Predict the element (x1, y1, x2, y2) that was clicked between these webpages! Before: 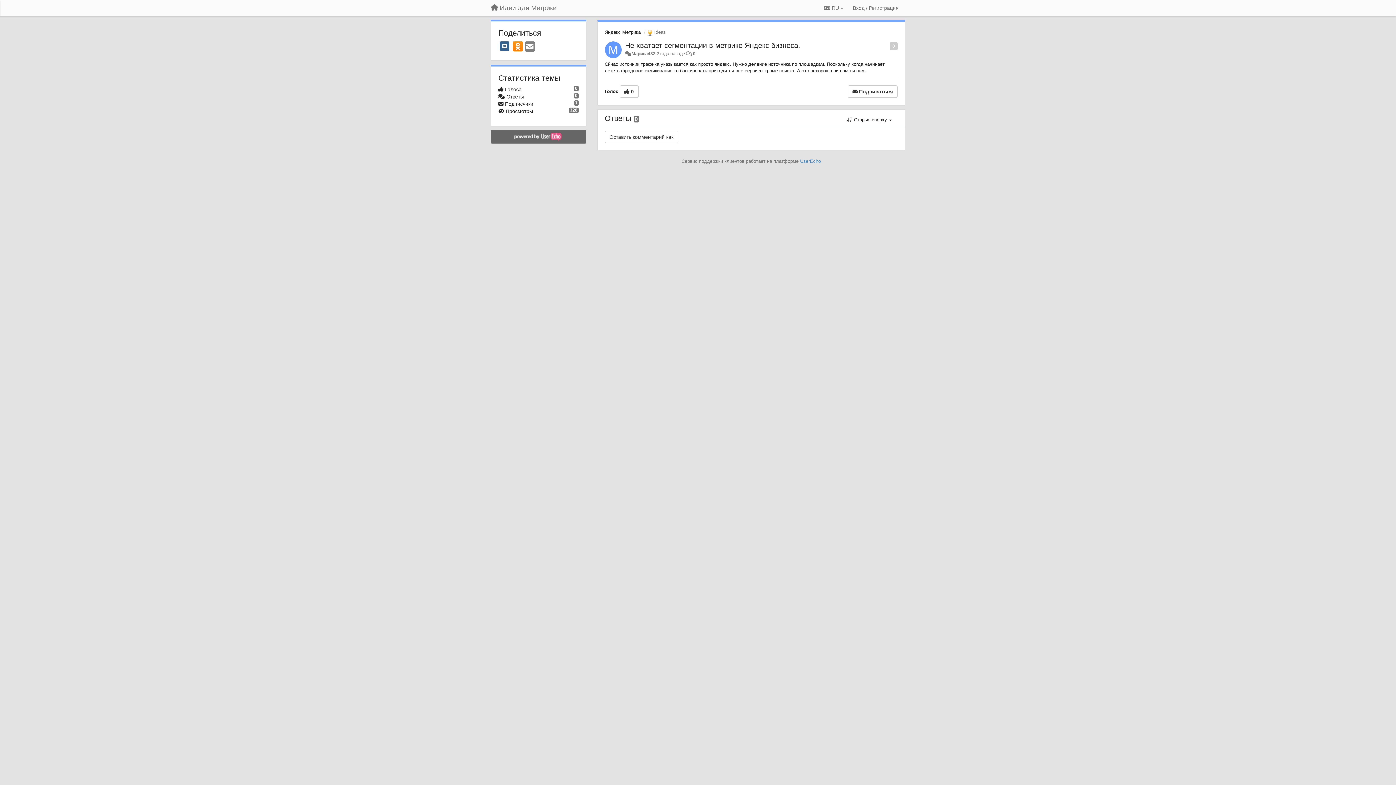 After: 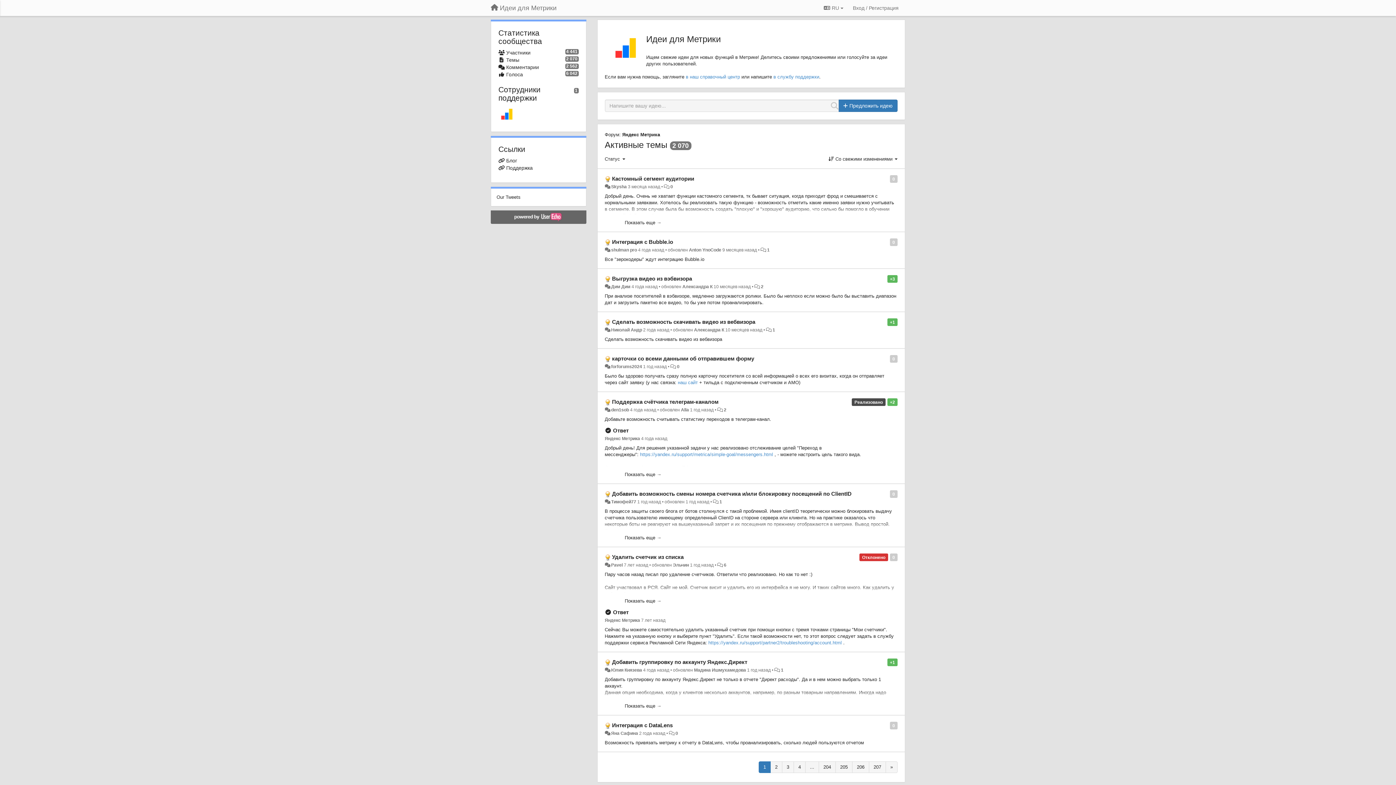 Action: label: Яндекс Метрика bbox: (604, 29, 640, 34)